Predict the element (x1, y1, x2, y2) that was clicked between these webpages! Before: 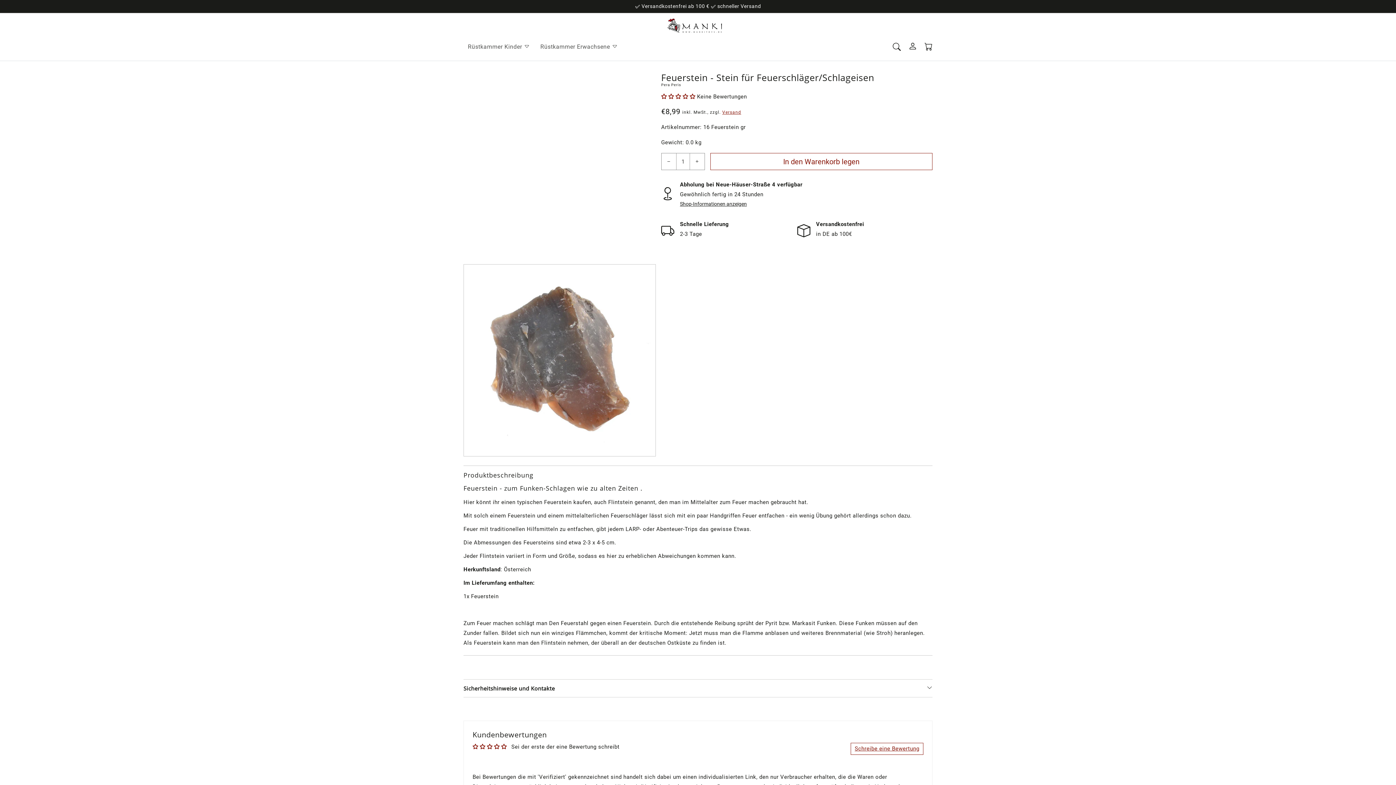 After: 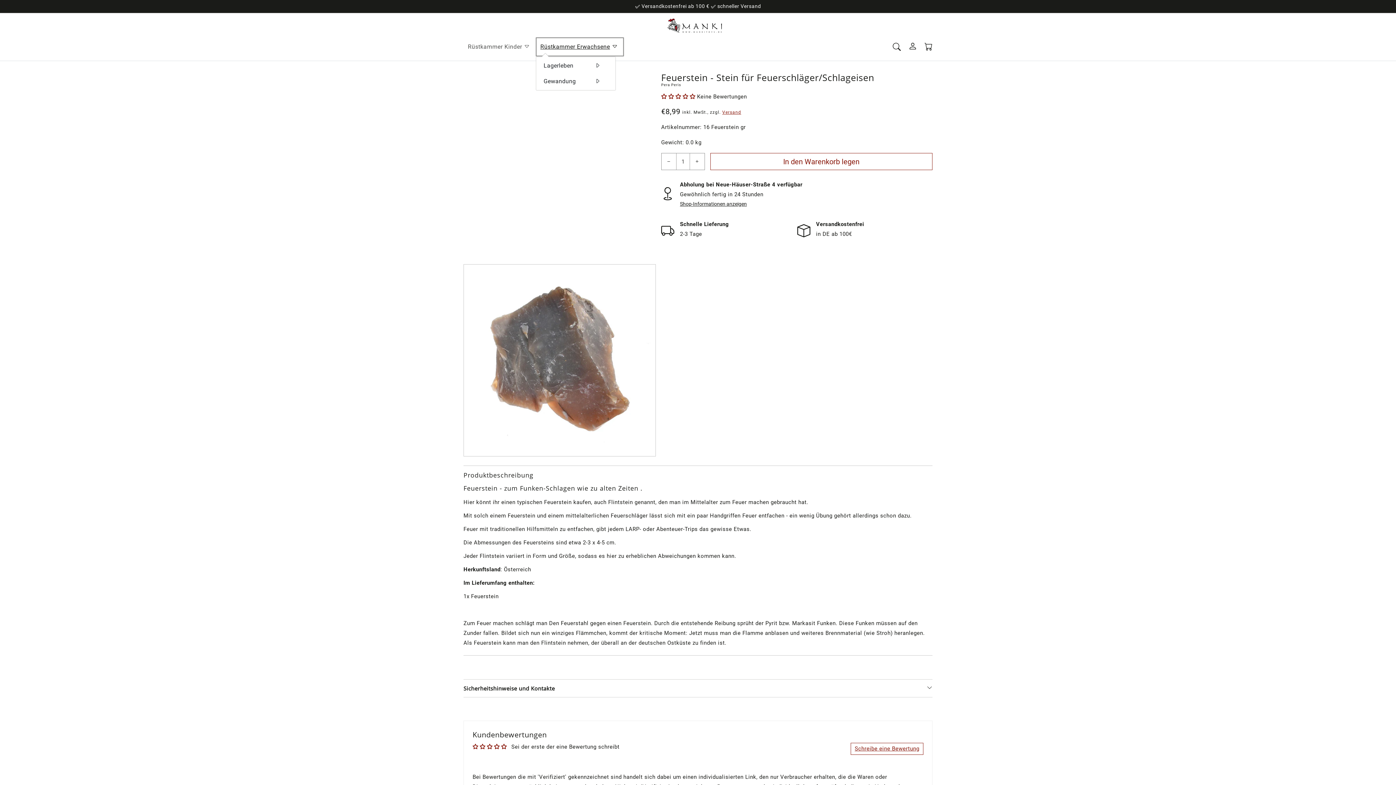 Action: bbox: (536, 37, 624, 56) label: Rüstkammer Erwachsene